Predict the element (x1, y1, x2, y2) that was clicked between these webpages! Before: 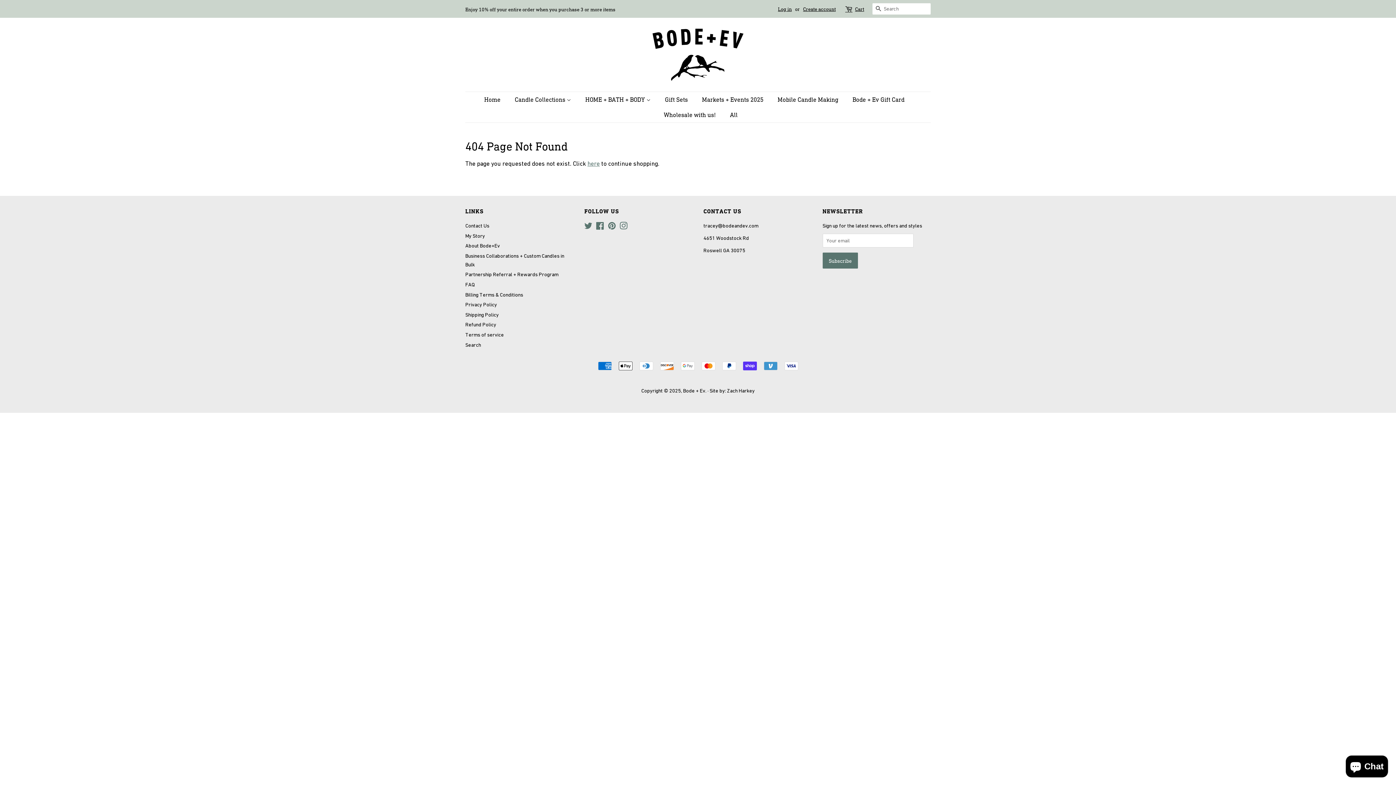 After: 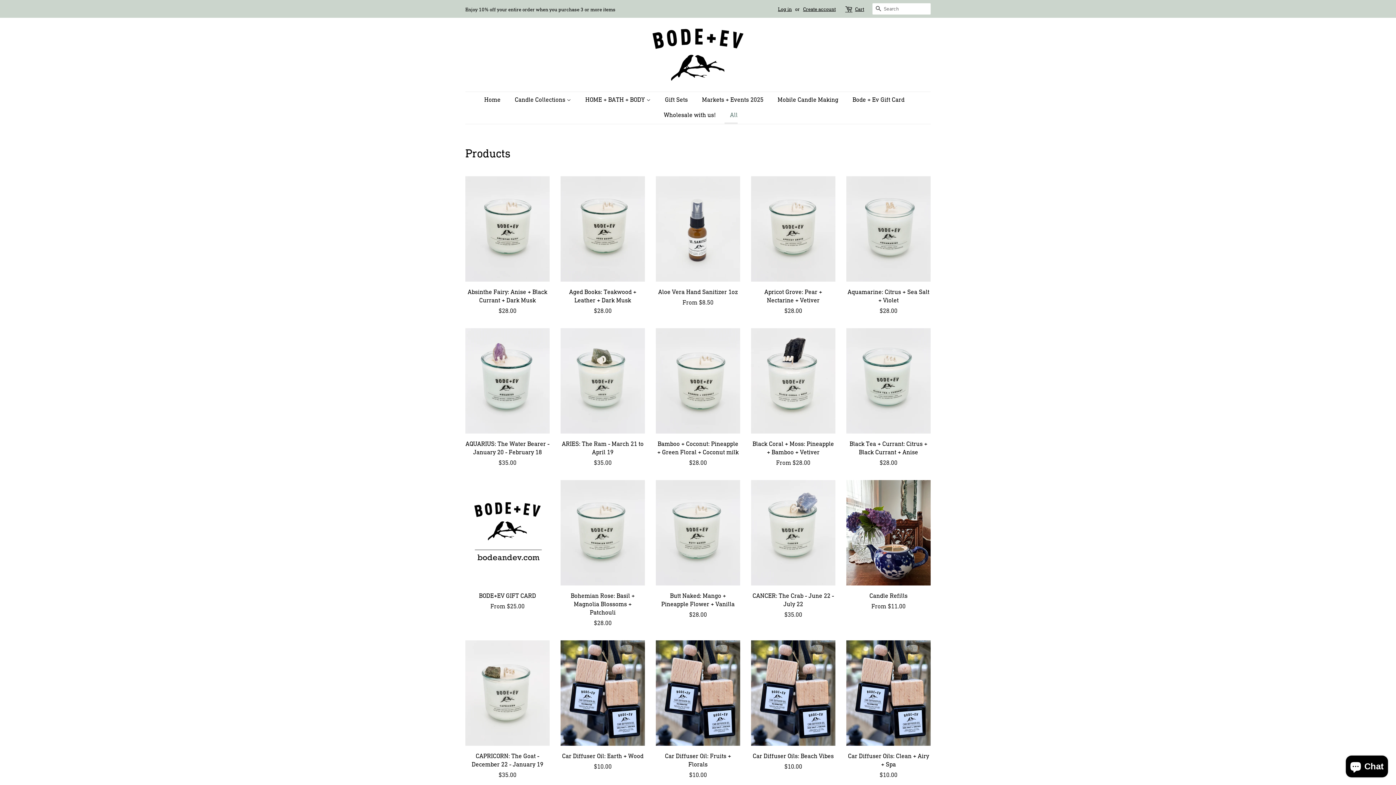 Action: bbox: (587, 160, 600, 167) label: here